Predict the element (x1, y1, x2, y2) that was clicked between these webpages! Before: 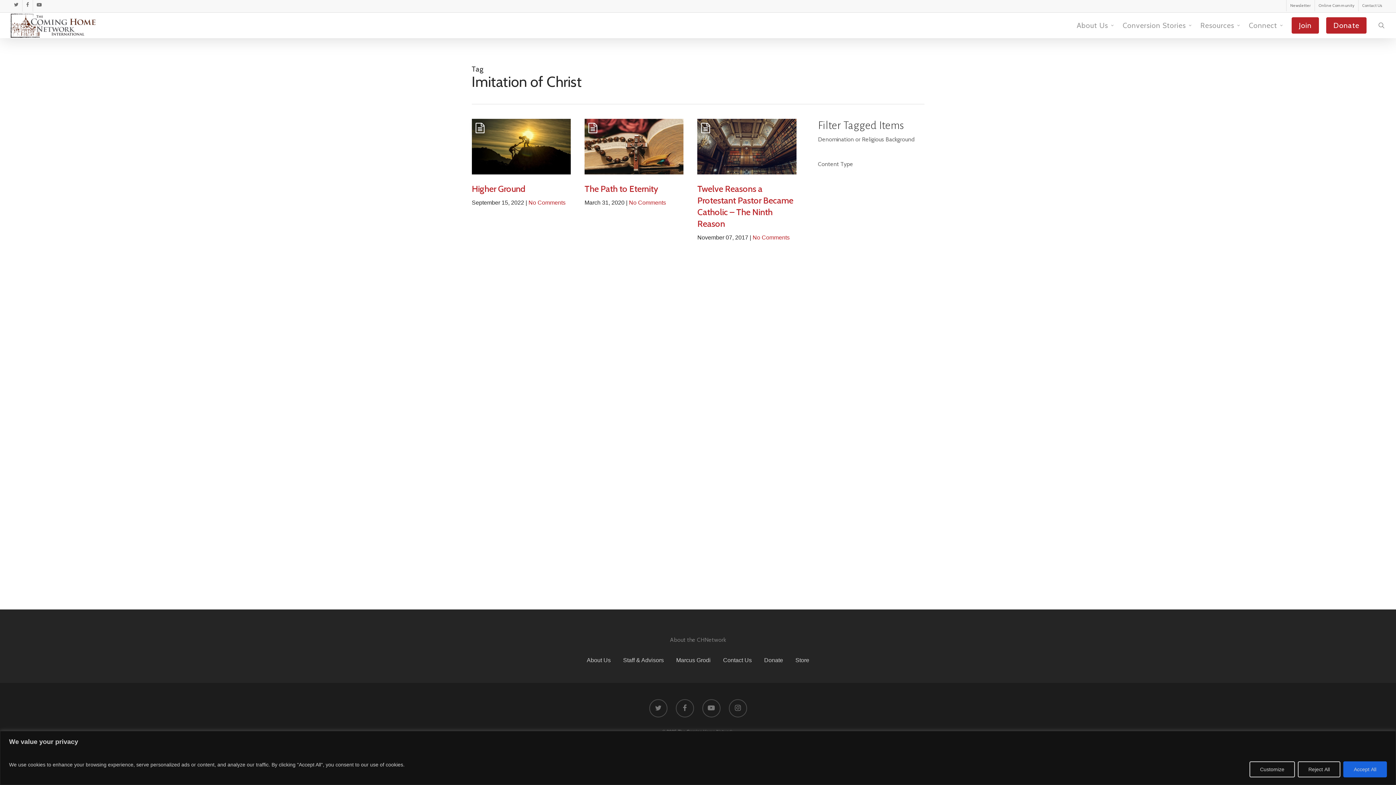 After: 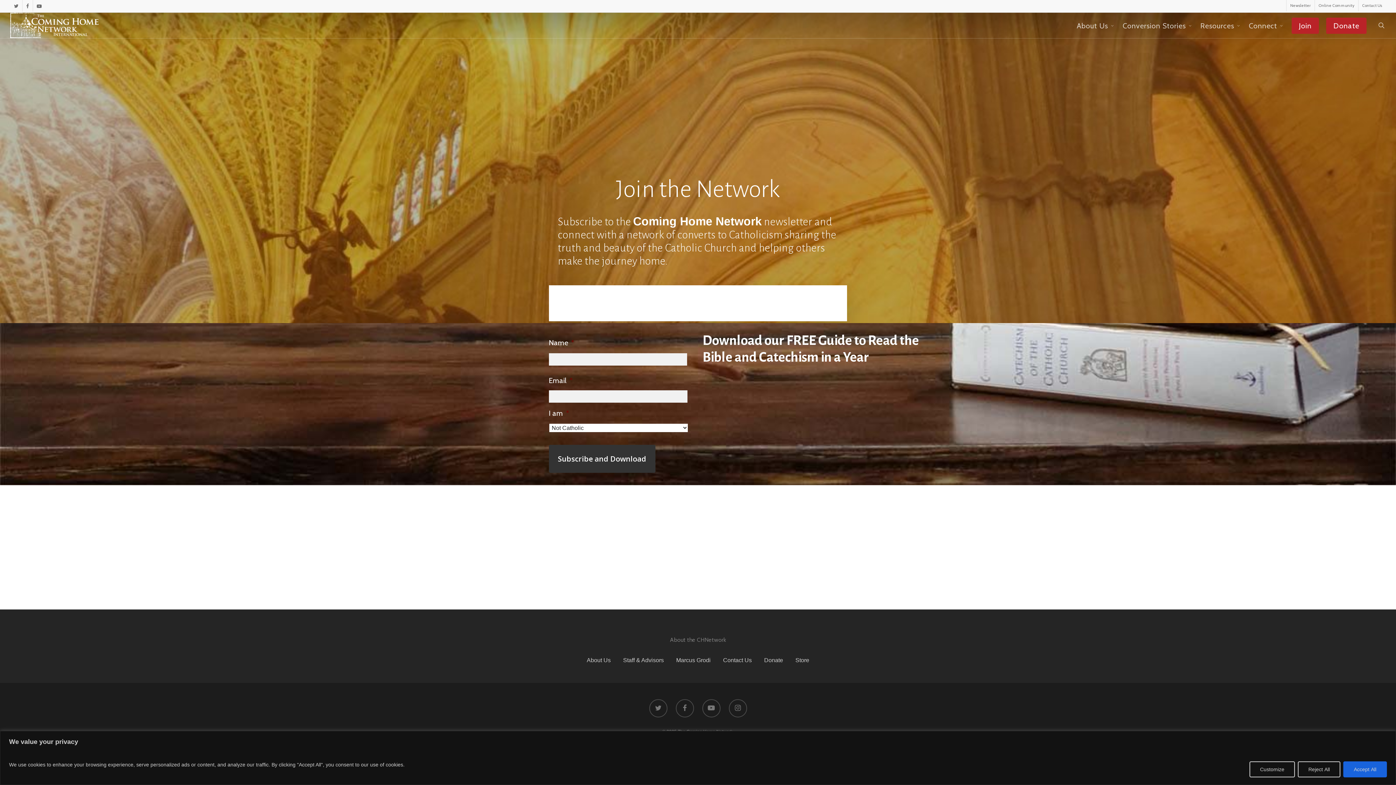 Action: bbox: (1292, 21, 1319, 29) label: Join